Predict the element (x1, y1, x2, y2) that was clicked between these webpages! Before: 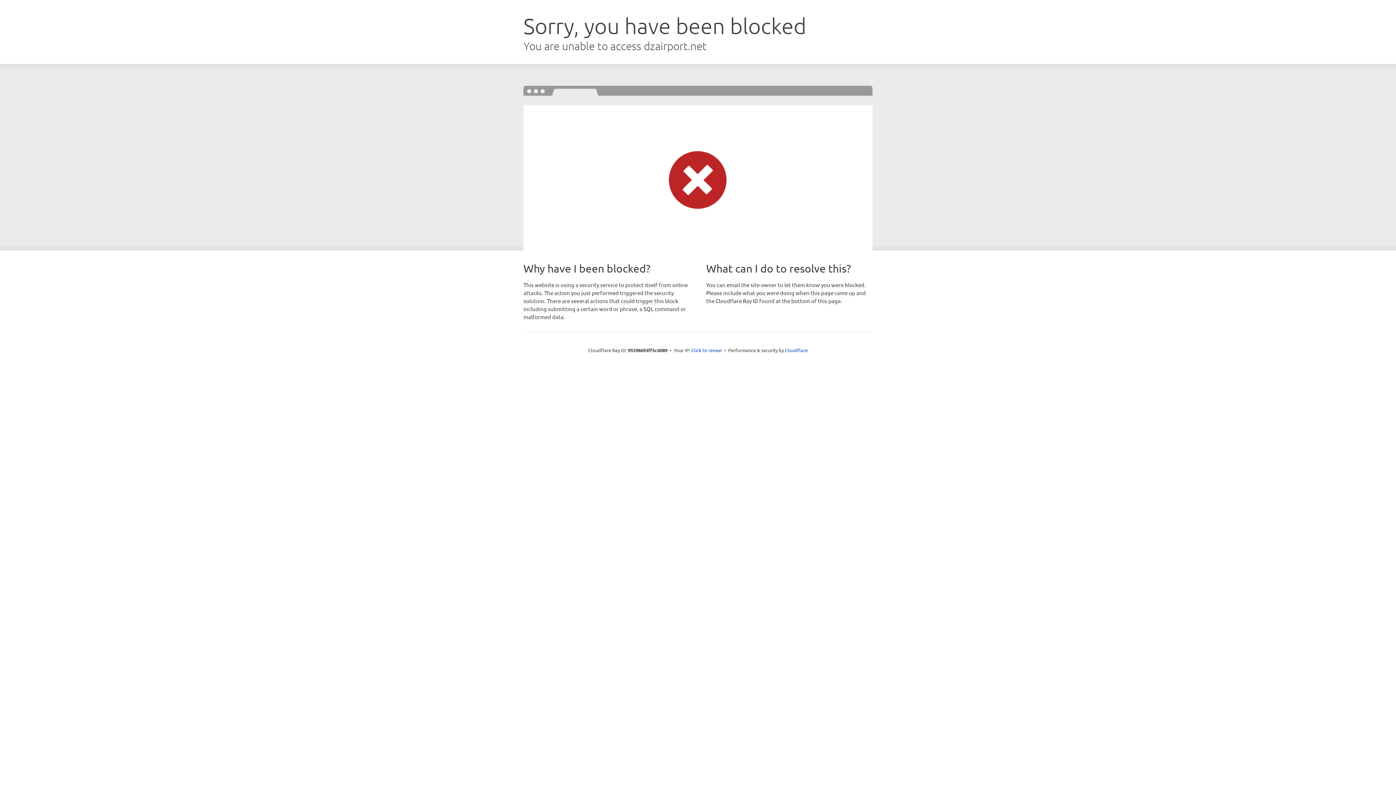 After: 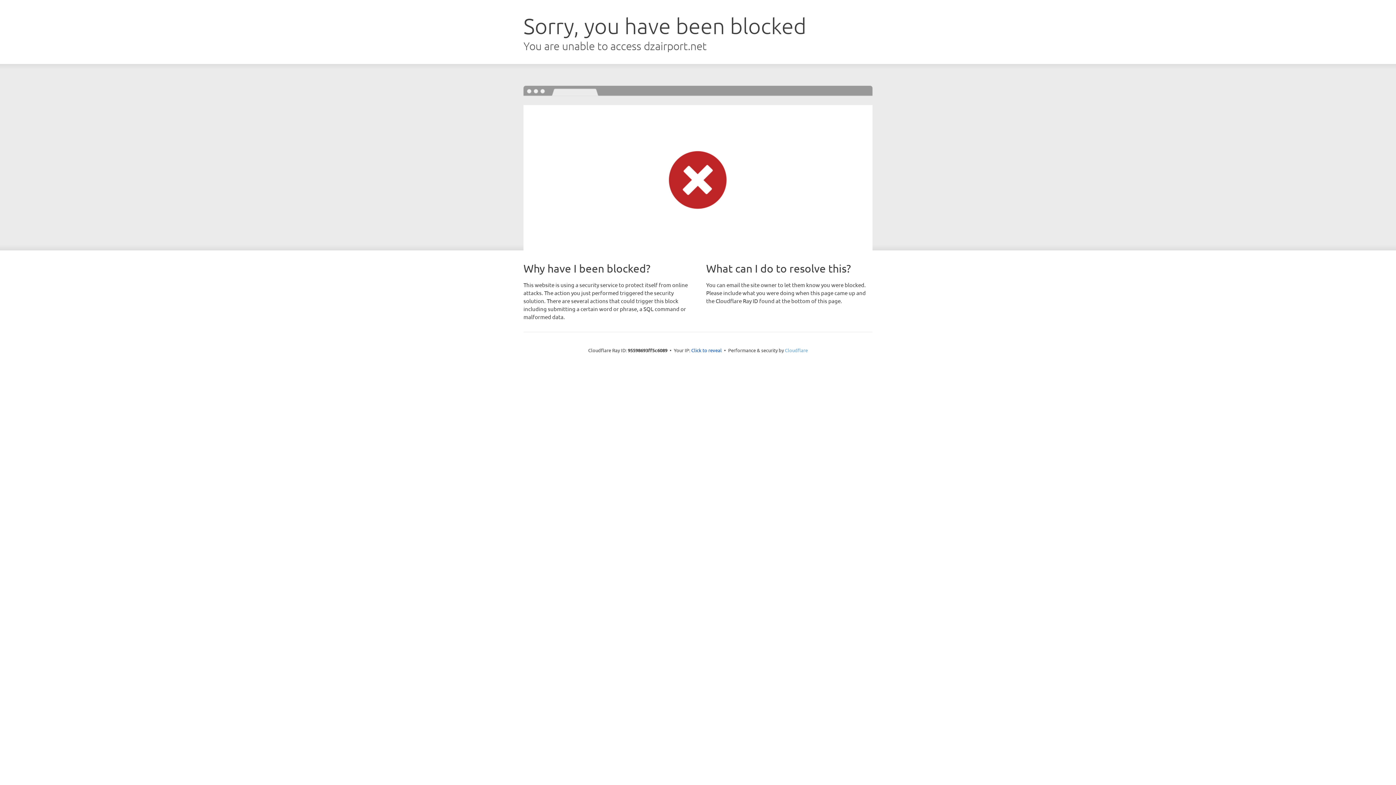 Action: bbox: (785, 347, 808, 353) label: Cloudflare